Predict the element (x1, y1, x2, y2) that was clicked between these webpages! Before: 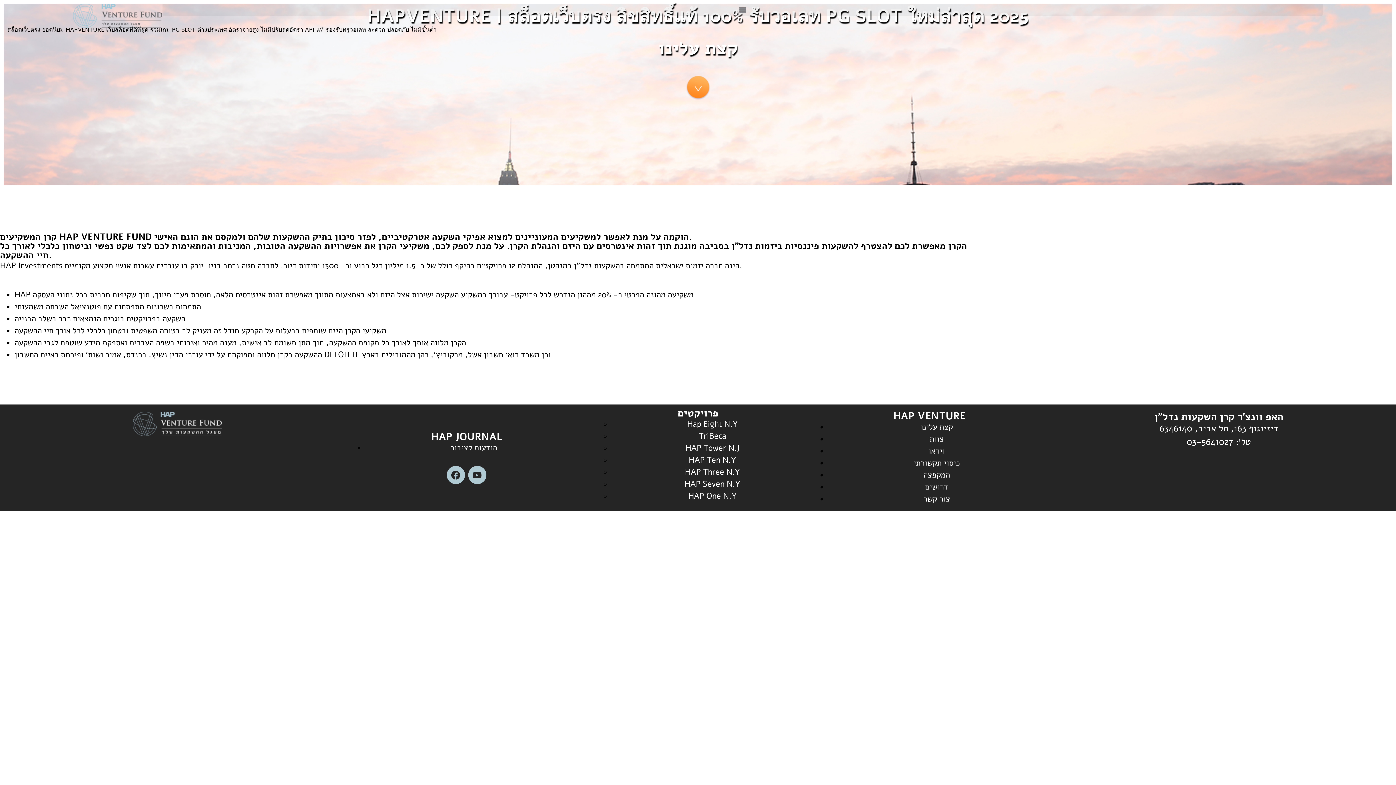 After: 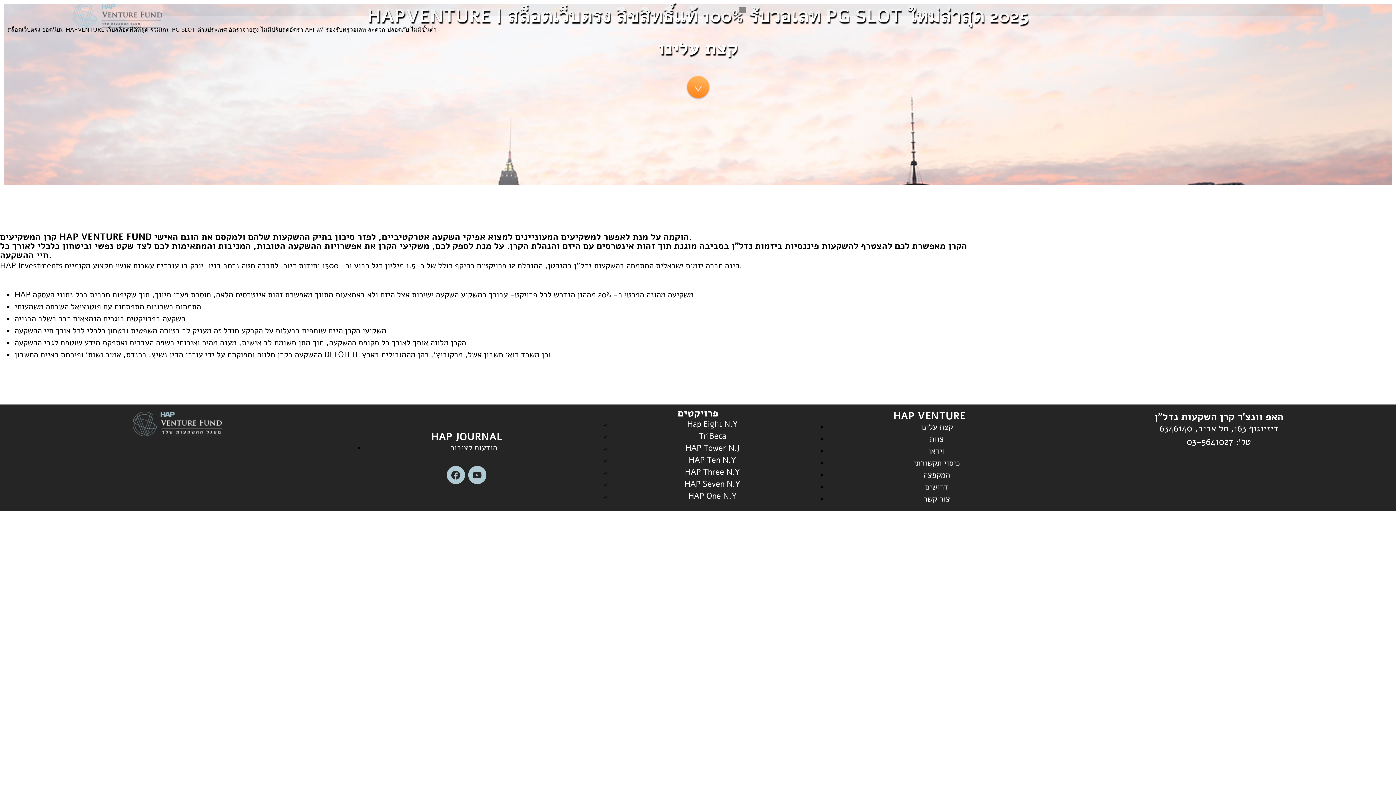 Action: label: HAP Tower N.J bbox: (685, 443, 739, 453)